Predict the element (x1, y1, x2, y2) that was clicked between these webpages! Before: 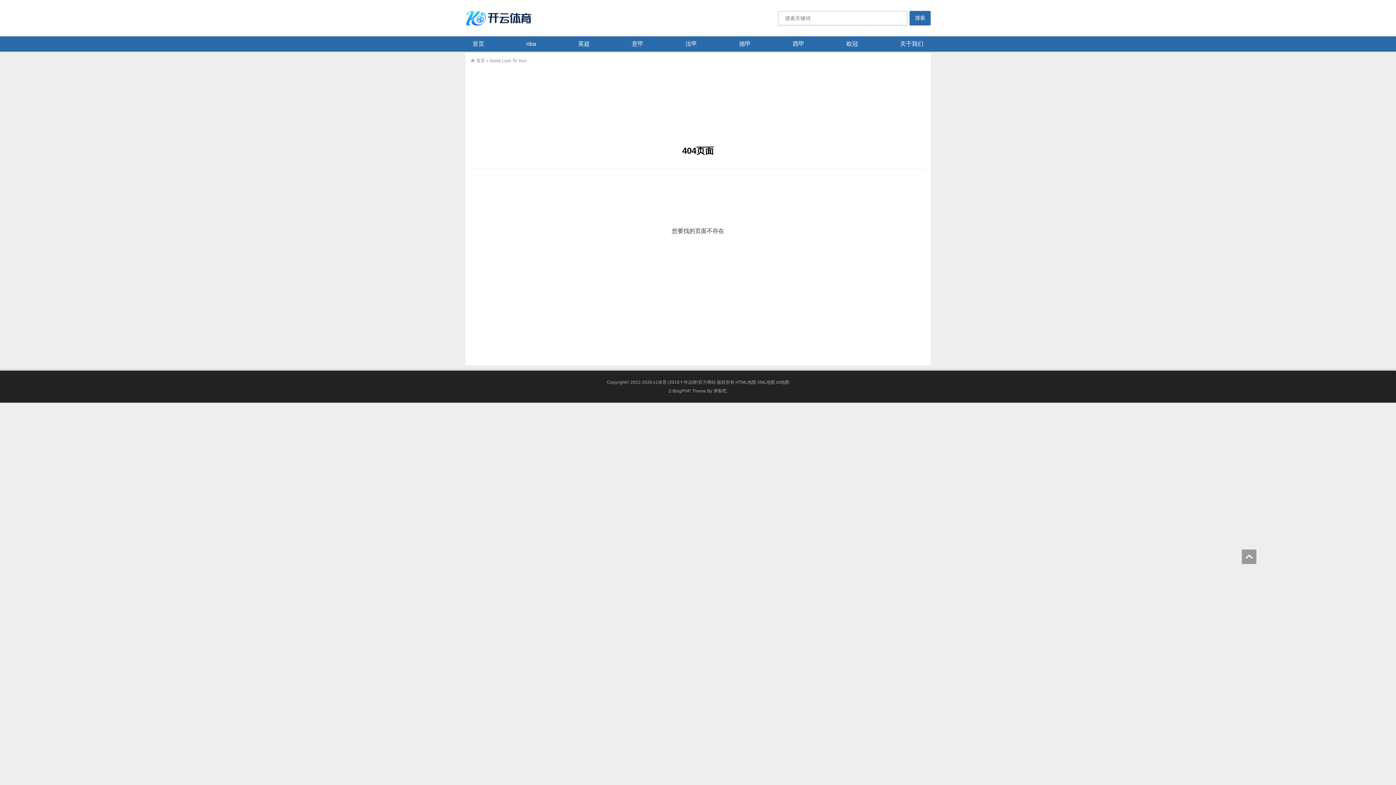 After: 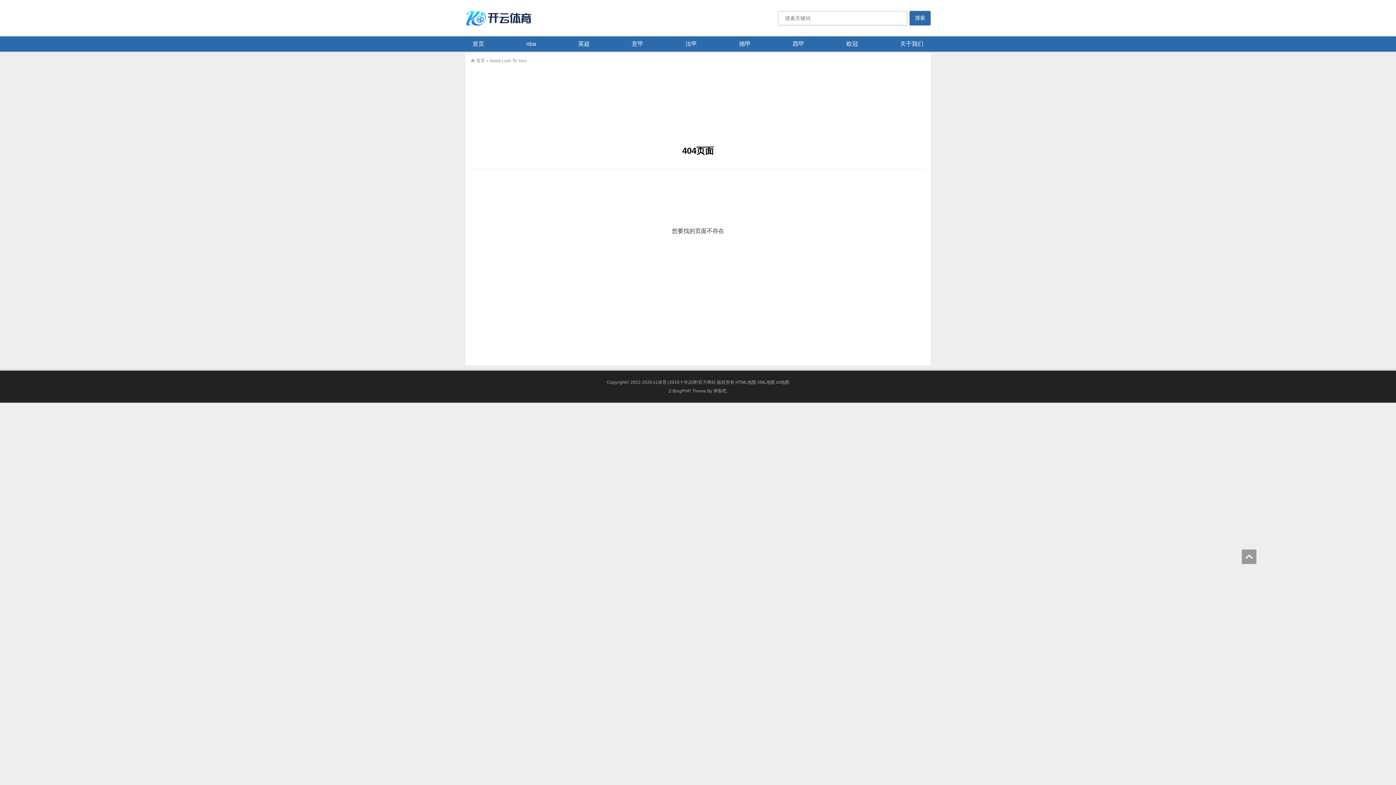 Action: label: HTML地图 bbox: (735, 379, 756, 385)